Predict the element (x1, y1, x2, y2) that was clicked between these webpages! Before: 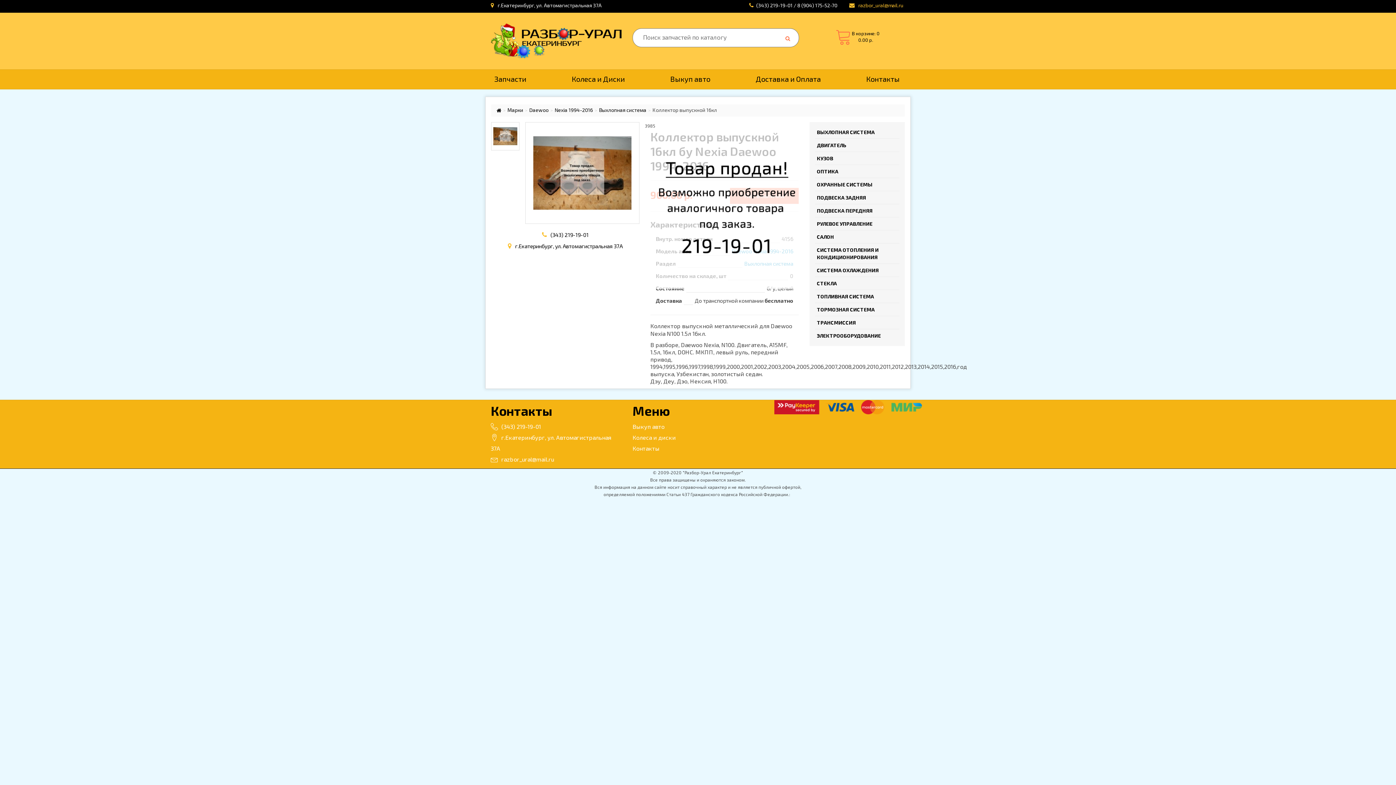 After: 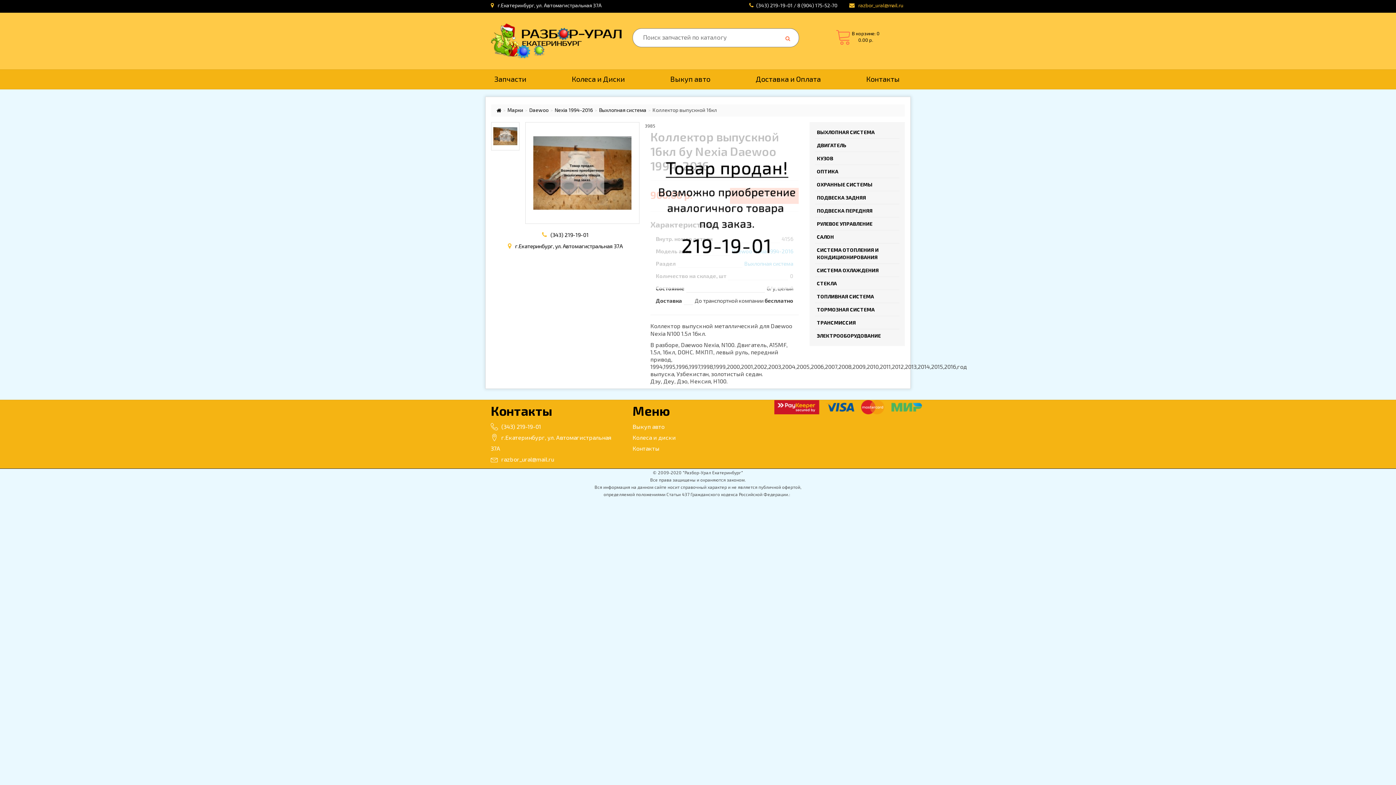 Action: label: (343) 219-19-01 / 8 (904) 175-52-70 bbox: (756, 2, 837, 8)